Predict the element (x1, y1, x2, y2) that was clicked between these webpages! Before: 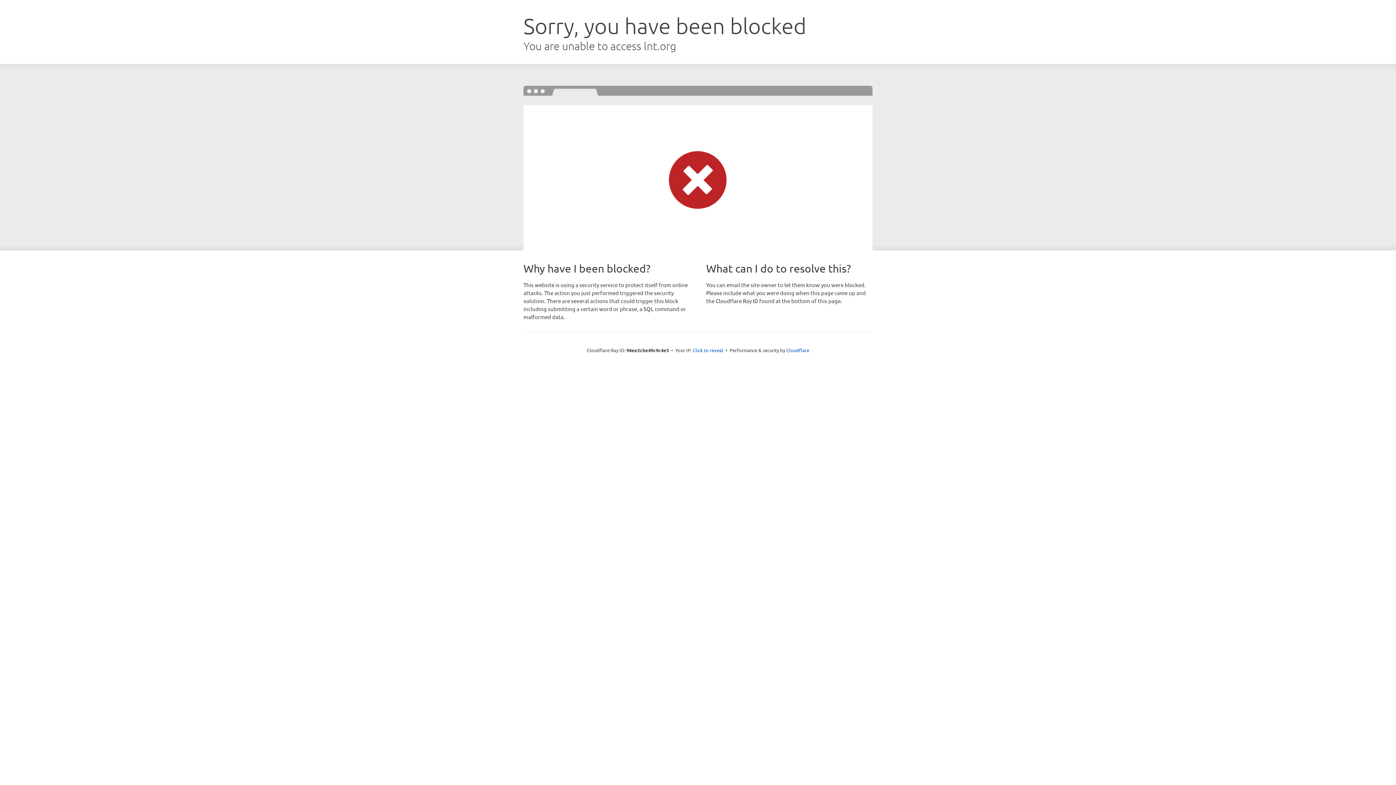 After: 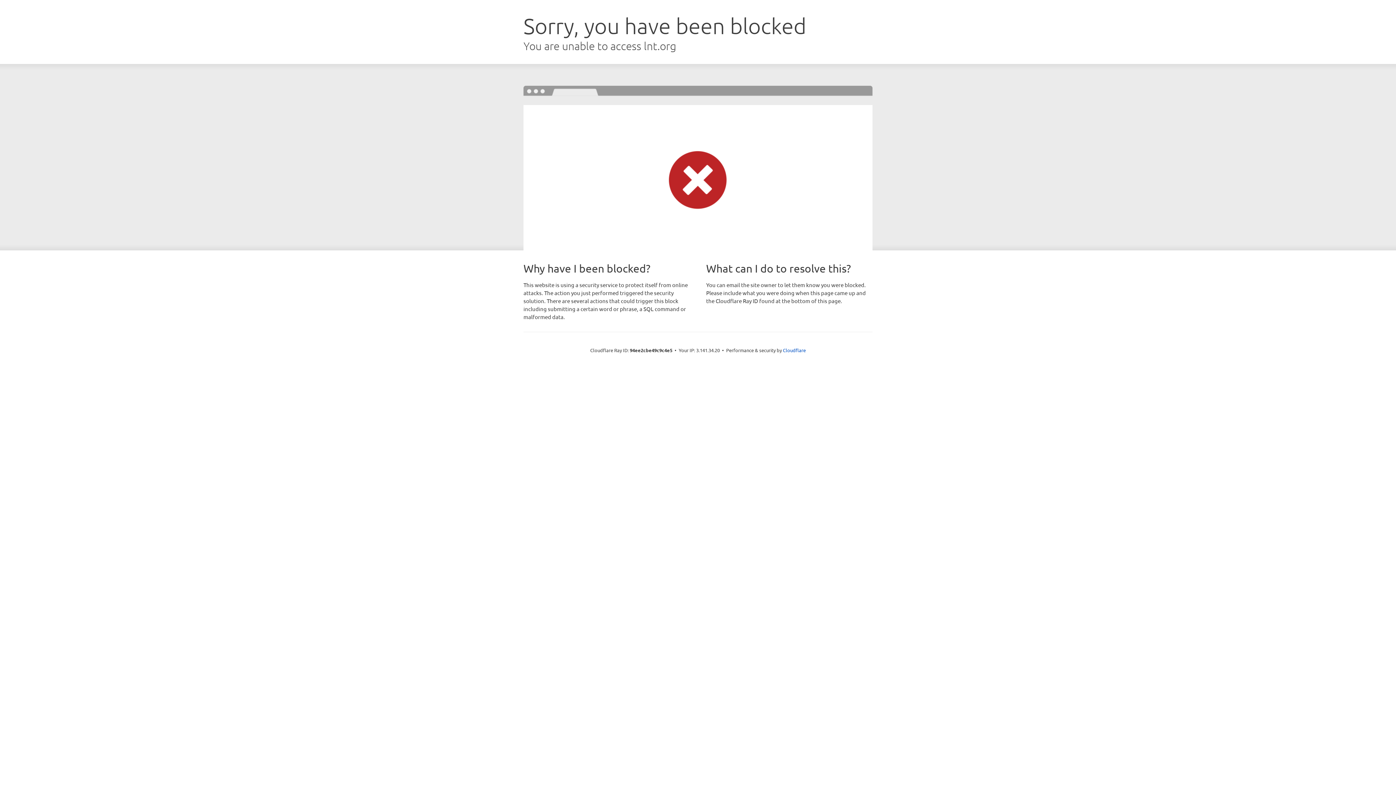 Action: bbox: (692, 346, 723, 353) label: Click to reveal